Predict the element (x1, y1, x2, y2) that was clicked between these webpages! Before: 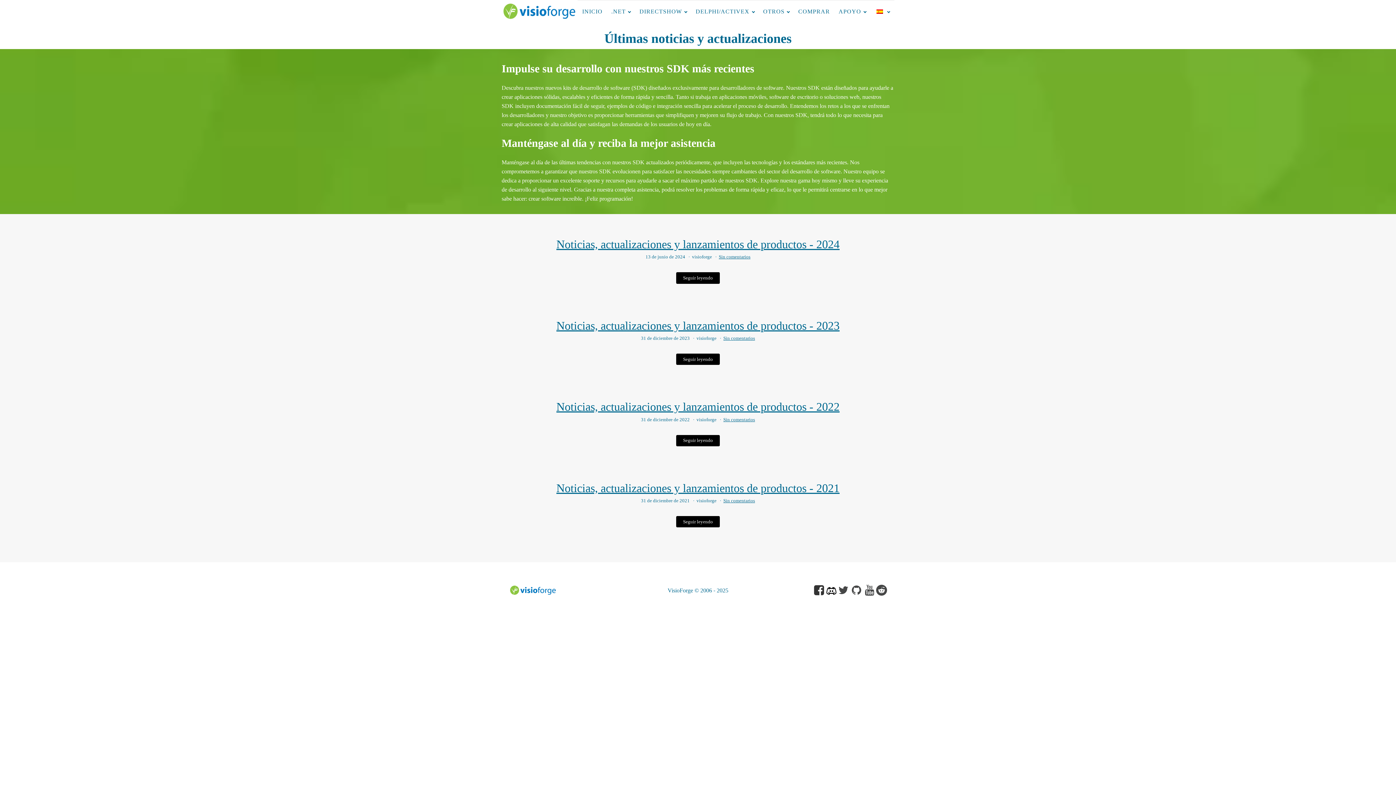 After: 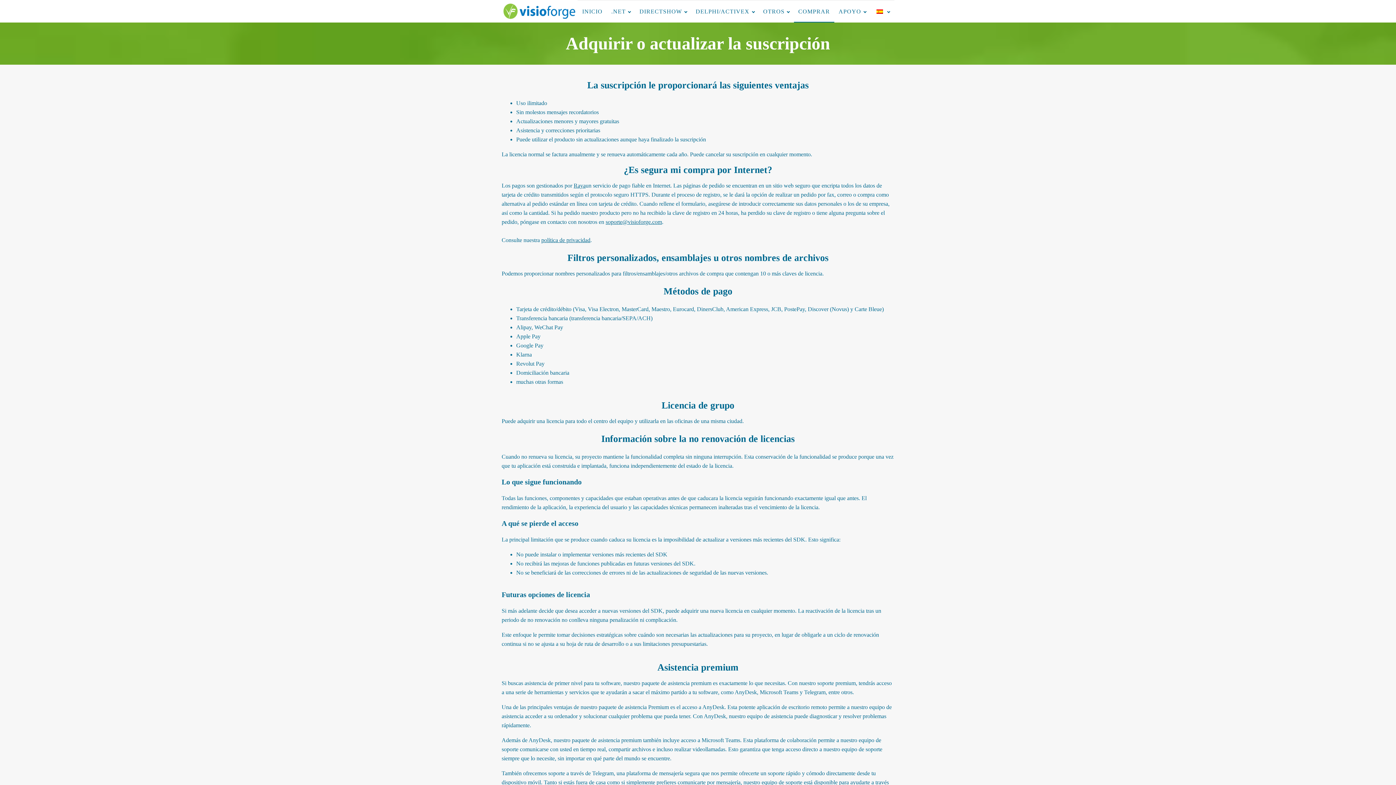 Action: label: COMPRAR bbox: (794, 0, 834, 22)